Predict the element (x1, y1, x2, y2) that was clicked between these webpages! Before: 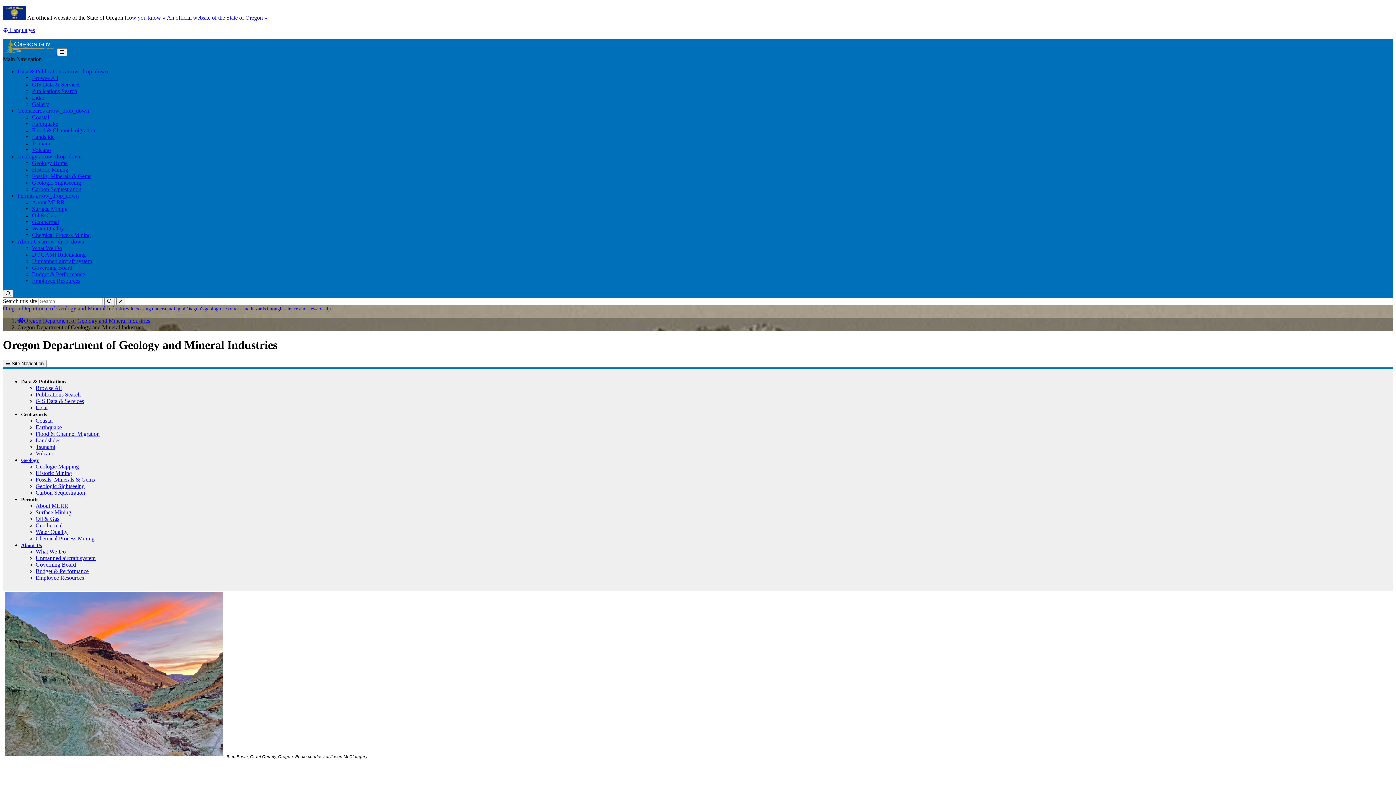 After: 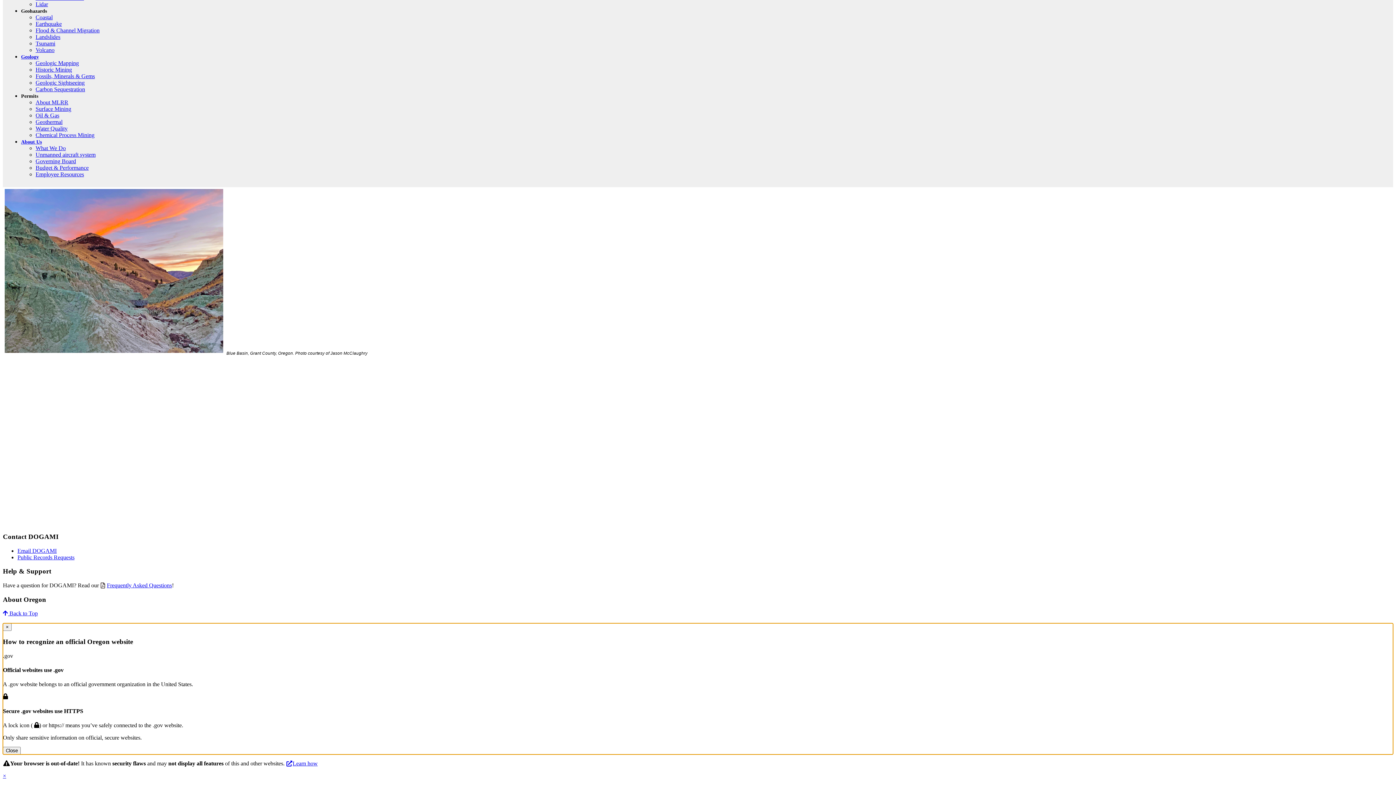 Action: label: An official website of the State of Oregon » bbox: (166, 14, 267, 20)